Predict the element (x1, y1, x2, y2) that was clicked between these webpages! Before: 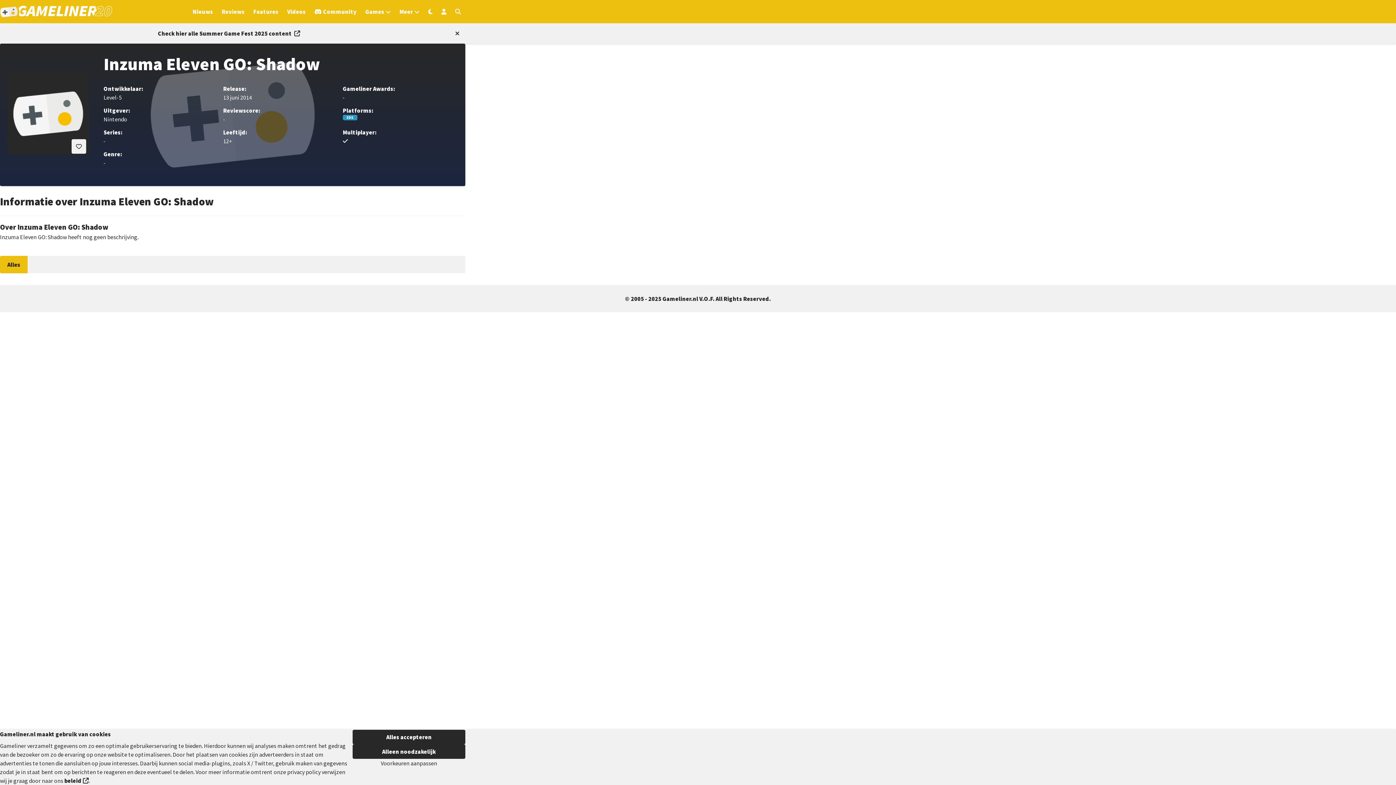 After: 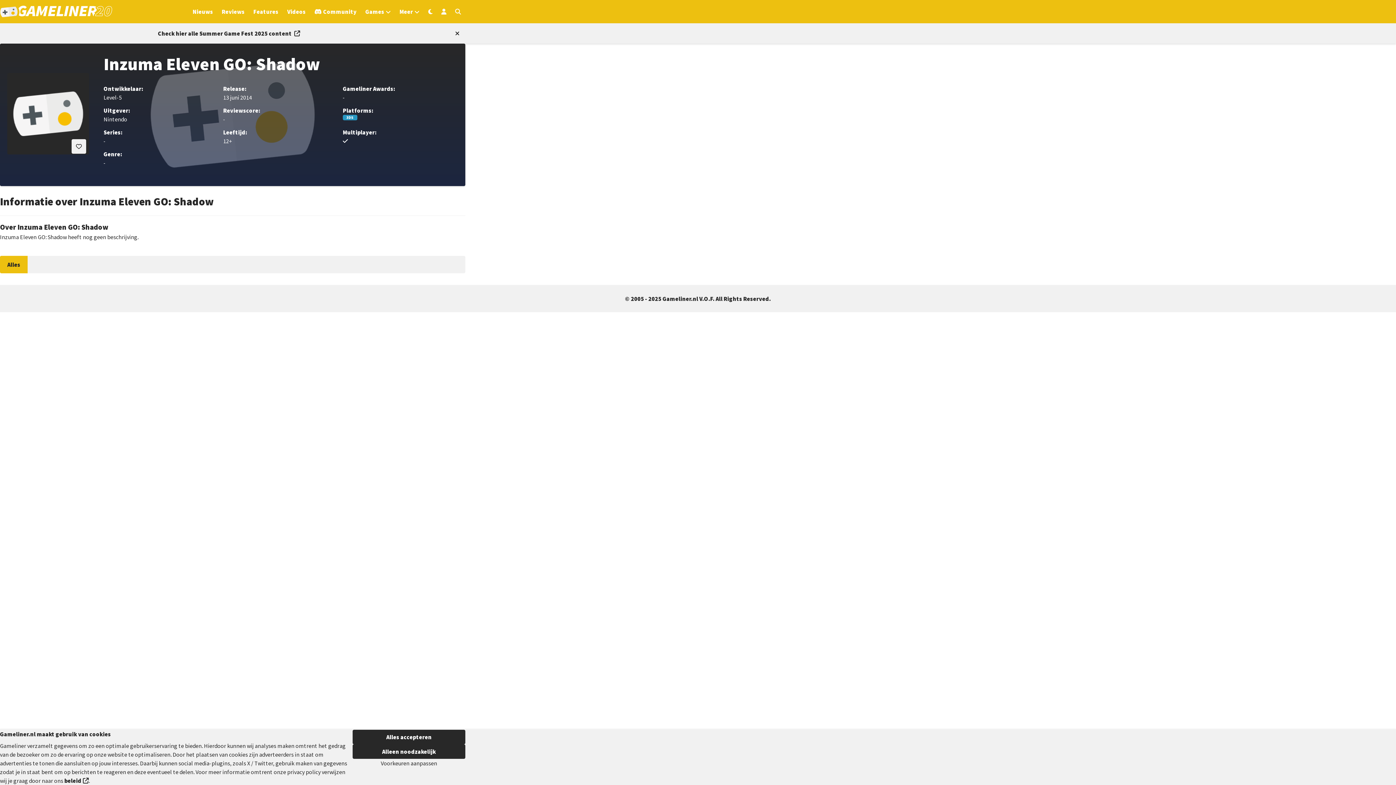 Action: bbox: (7, 261, 20, 268) label: Alles